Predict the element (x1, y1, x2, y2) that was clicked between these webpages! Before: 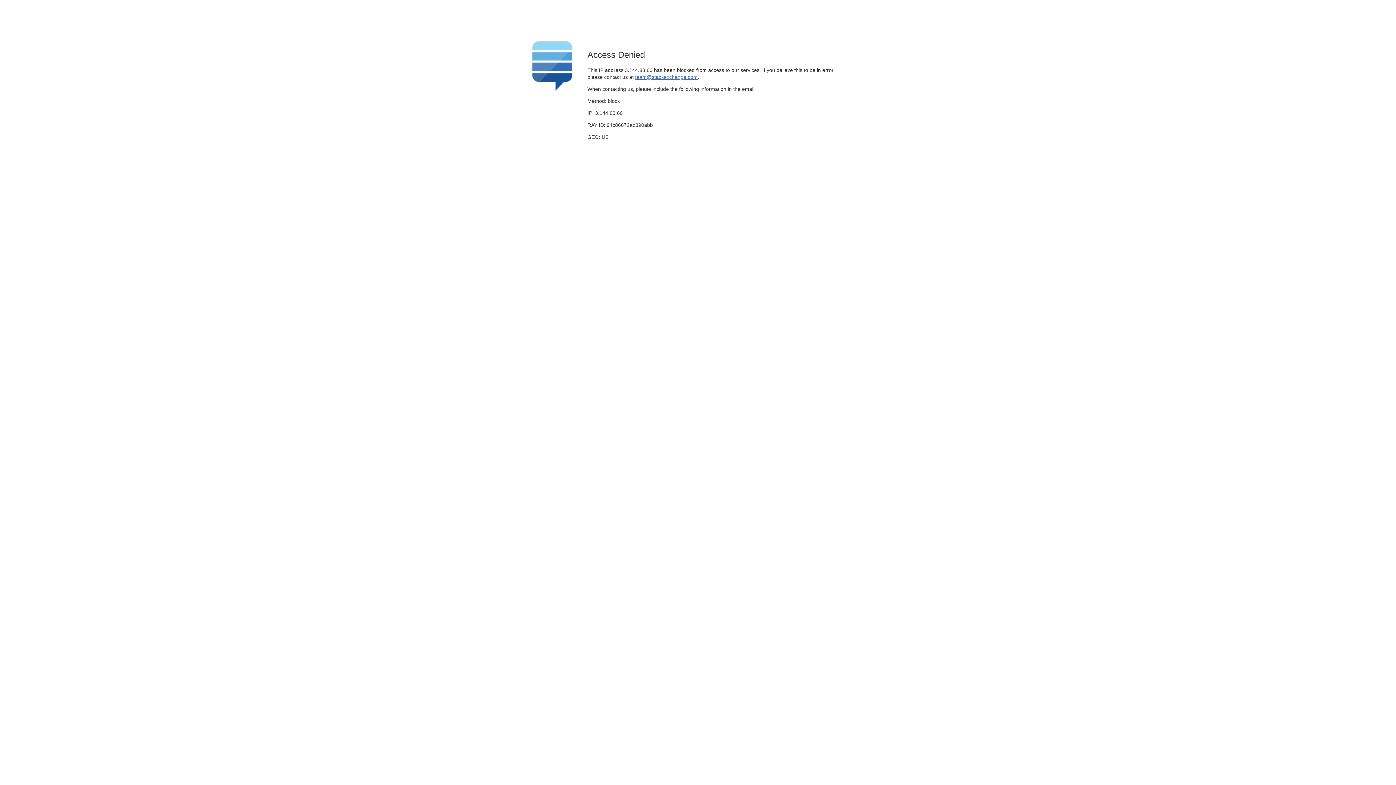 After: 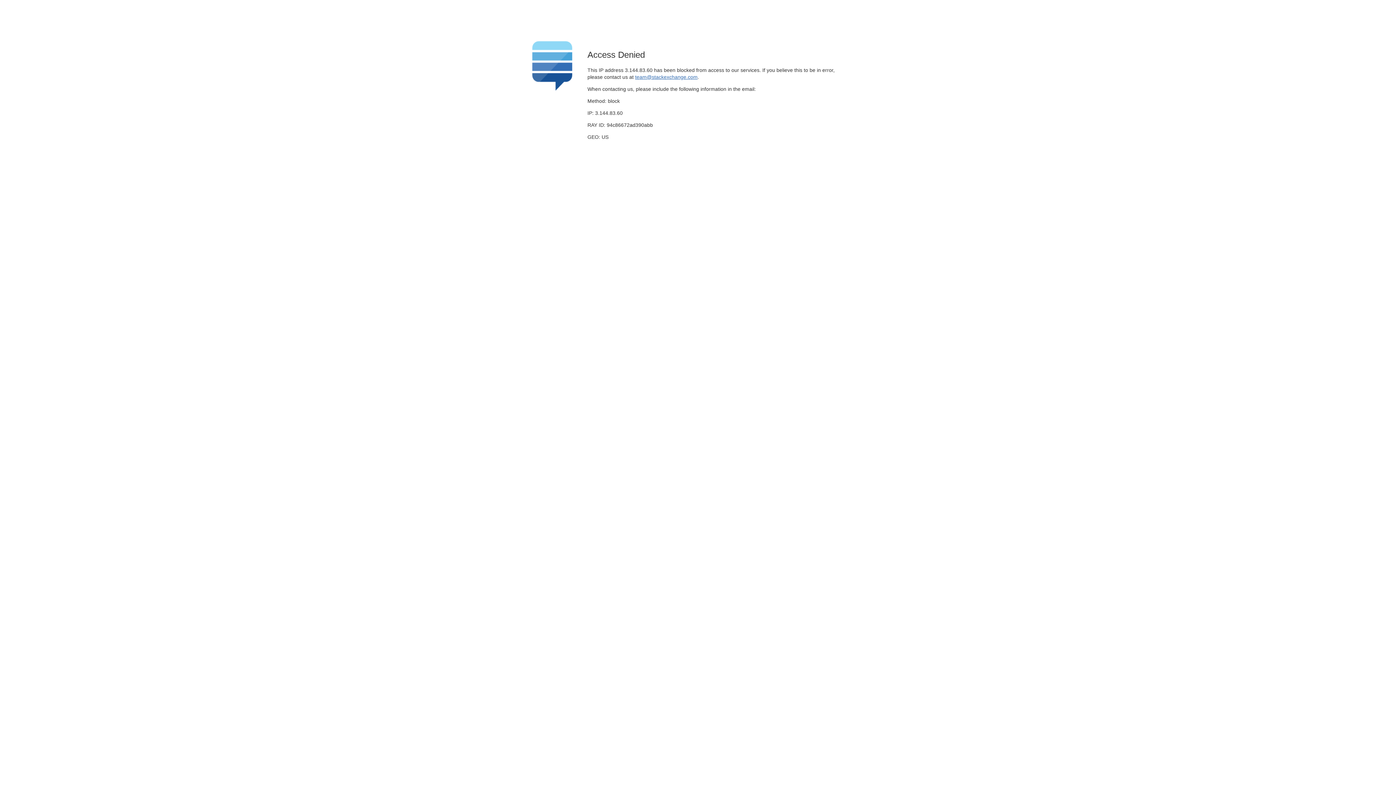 Action: bbox: (635, 74, 697, 79) label: team@stackexchange.com